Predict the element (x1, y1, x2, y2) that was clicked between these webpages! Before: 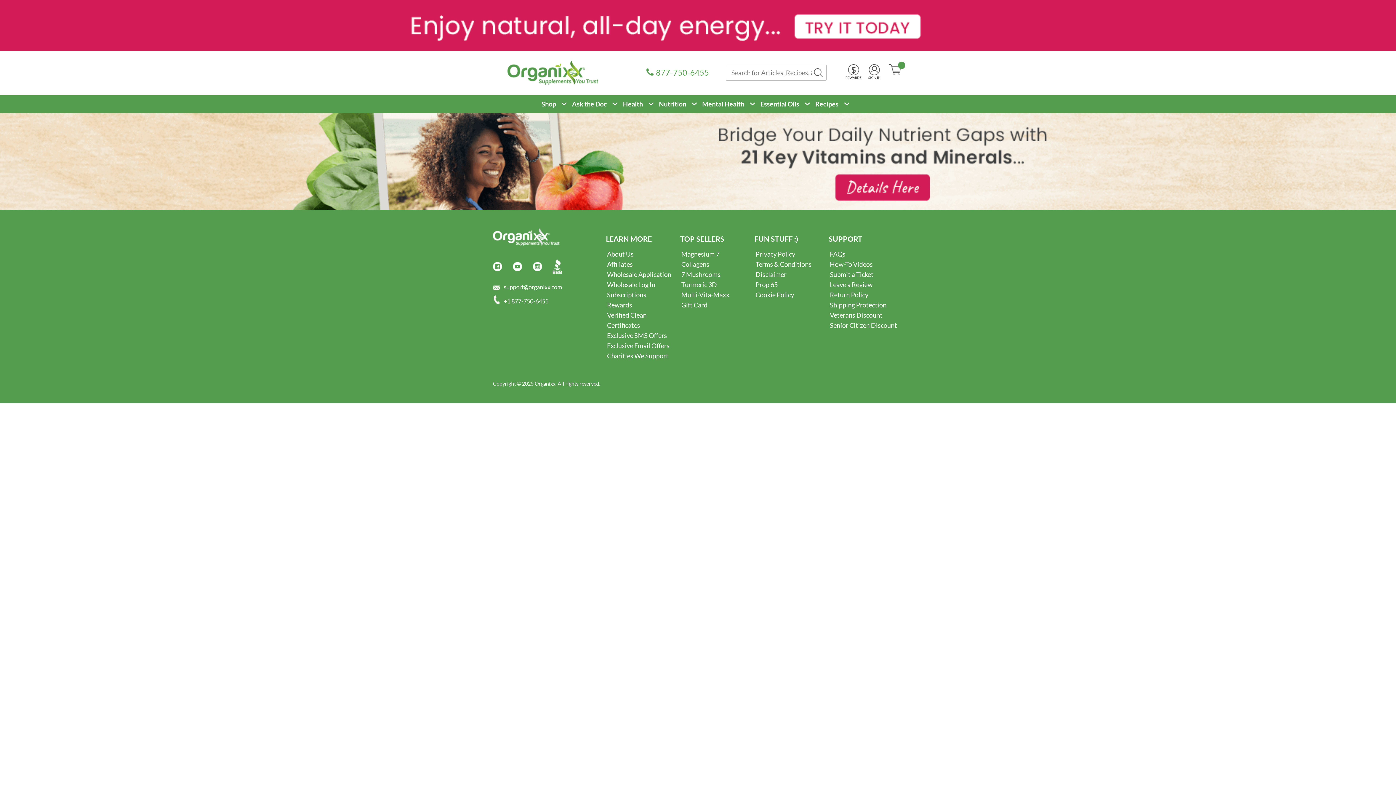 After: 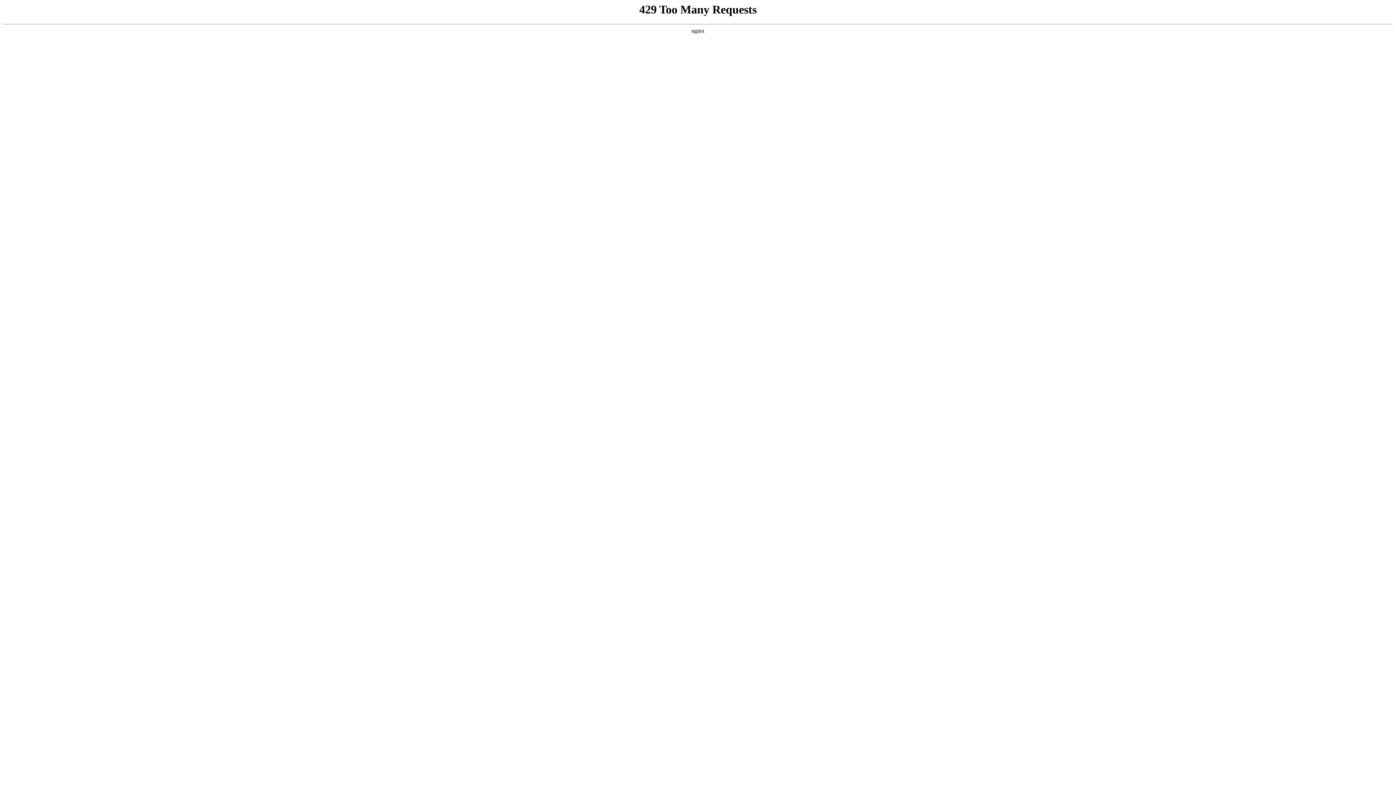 Action: bbox: (659, 99, 686, 108) label: Nutrition